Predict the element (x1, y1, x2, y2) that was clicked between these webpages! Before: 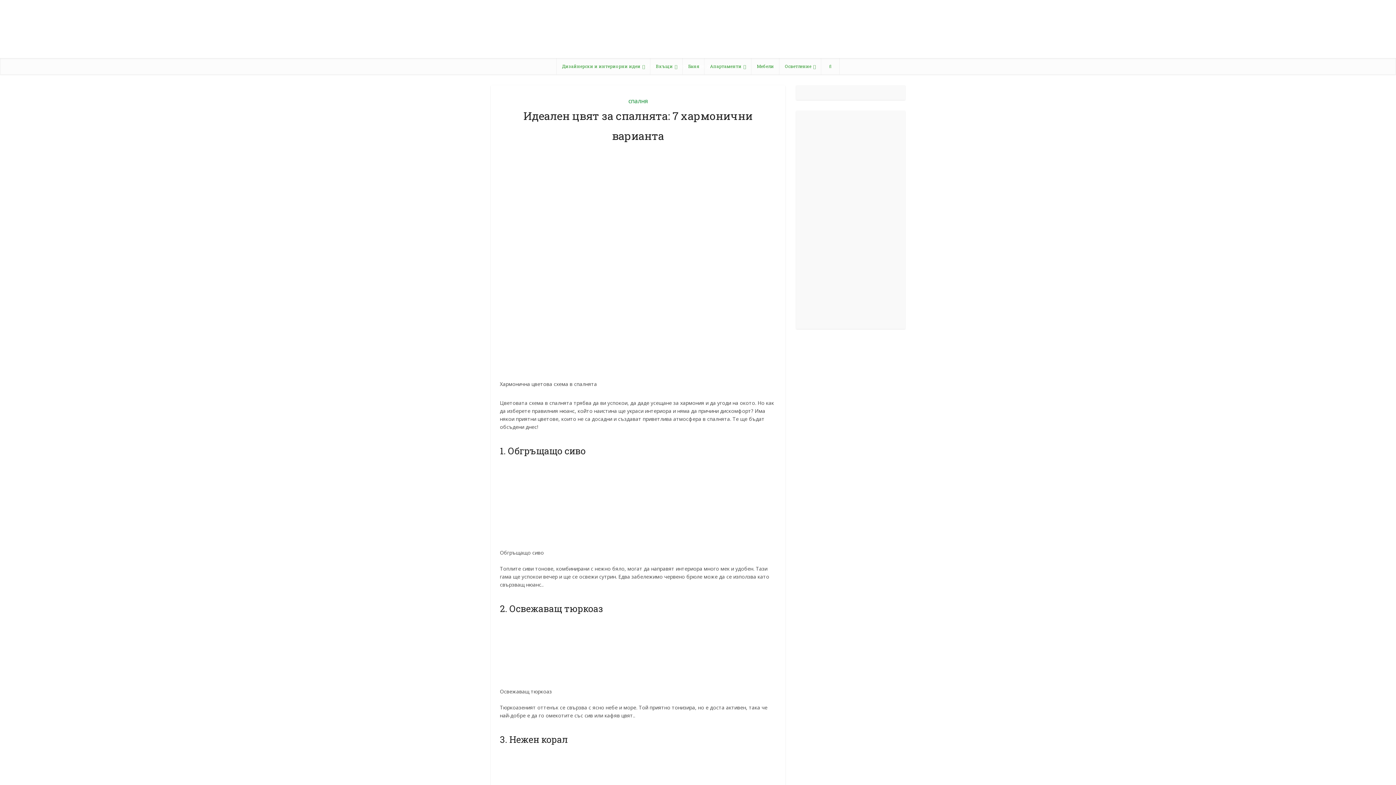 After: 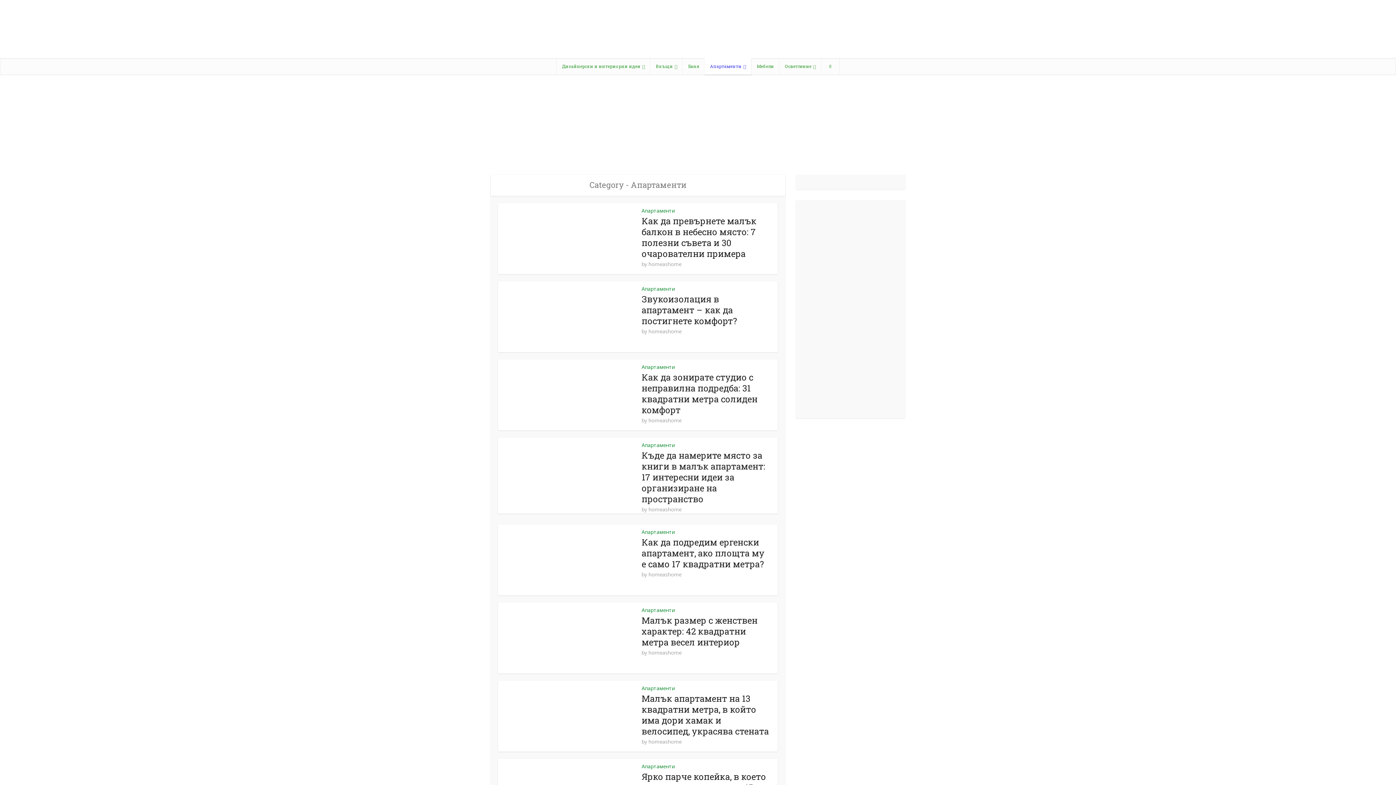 Action: bbox: (704, 58, 751, 74) label: Апартаменти